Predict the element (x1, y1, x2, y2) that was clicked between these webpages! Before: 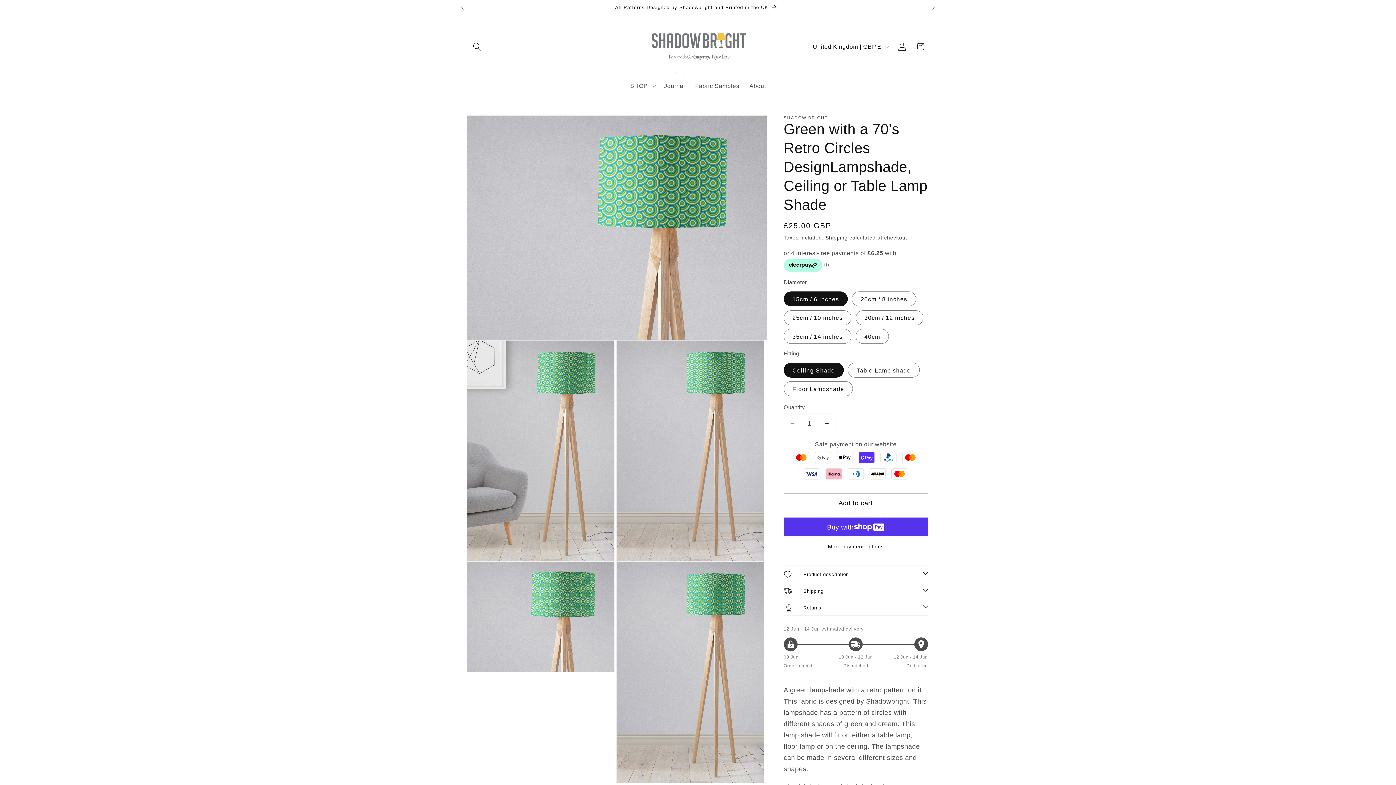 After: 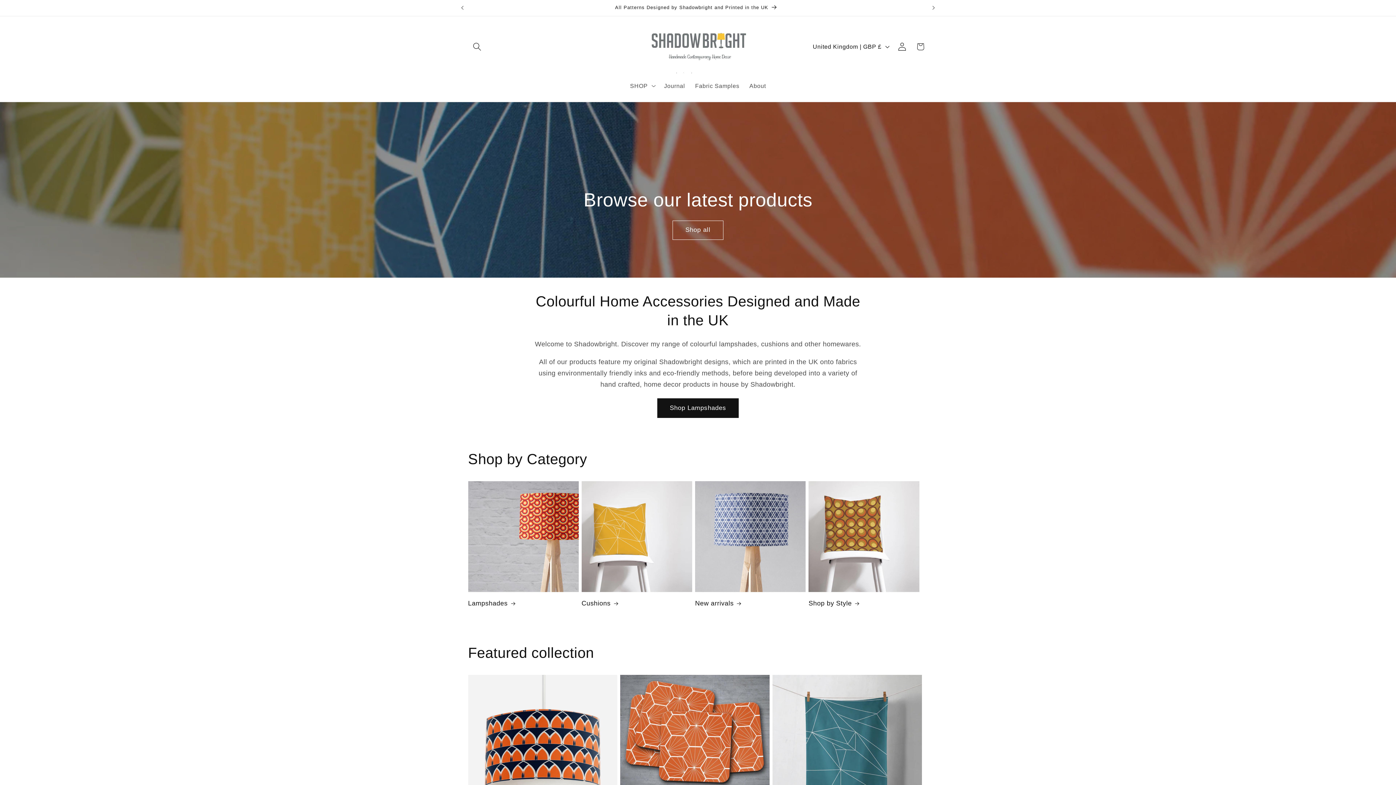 Action: bbox: (640, 16, 755, 77)